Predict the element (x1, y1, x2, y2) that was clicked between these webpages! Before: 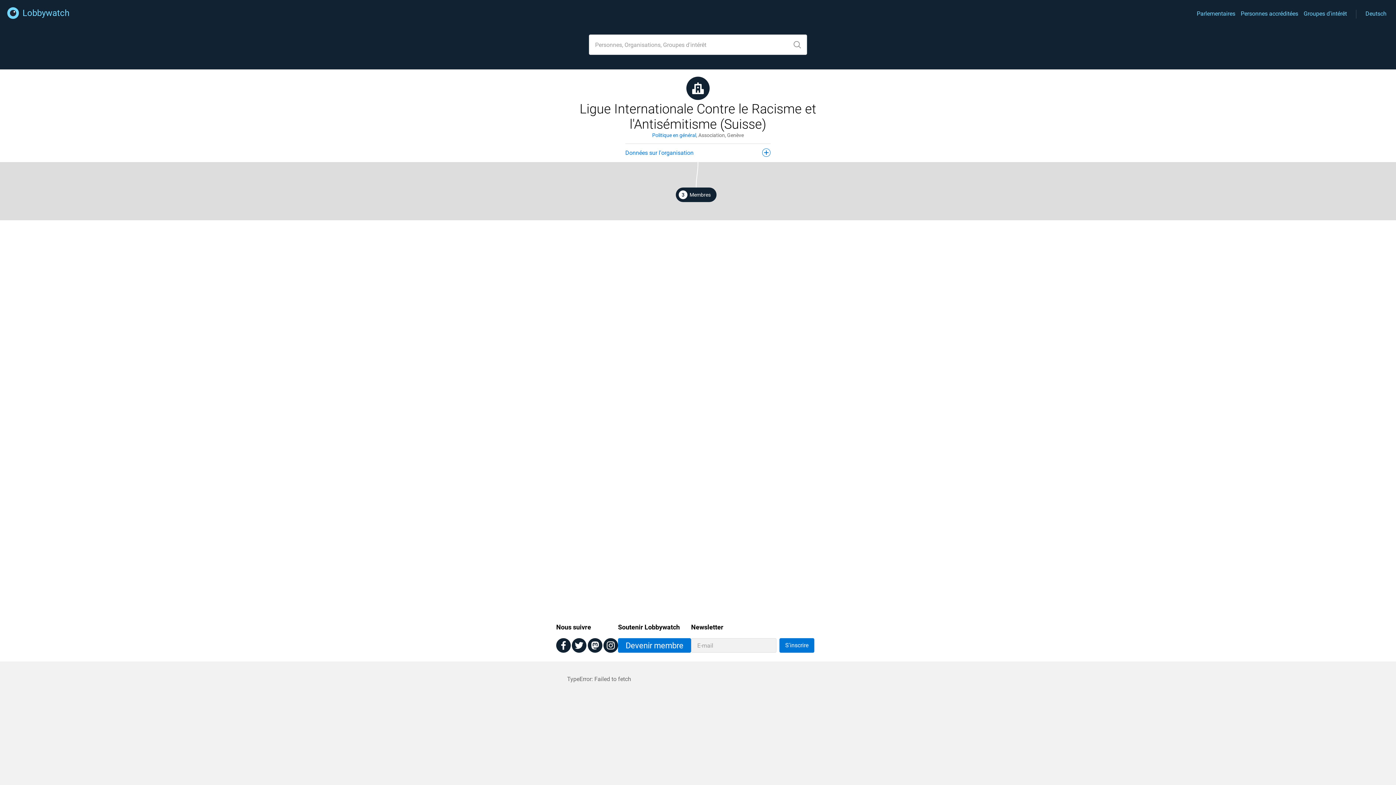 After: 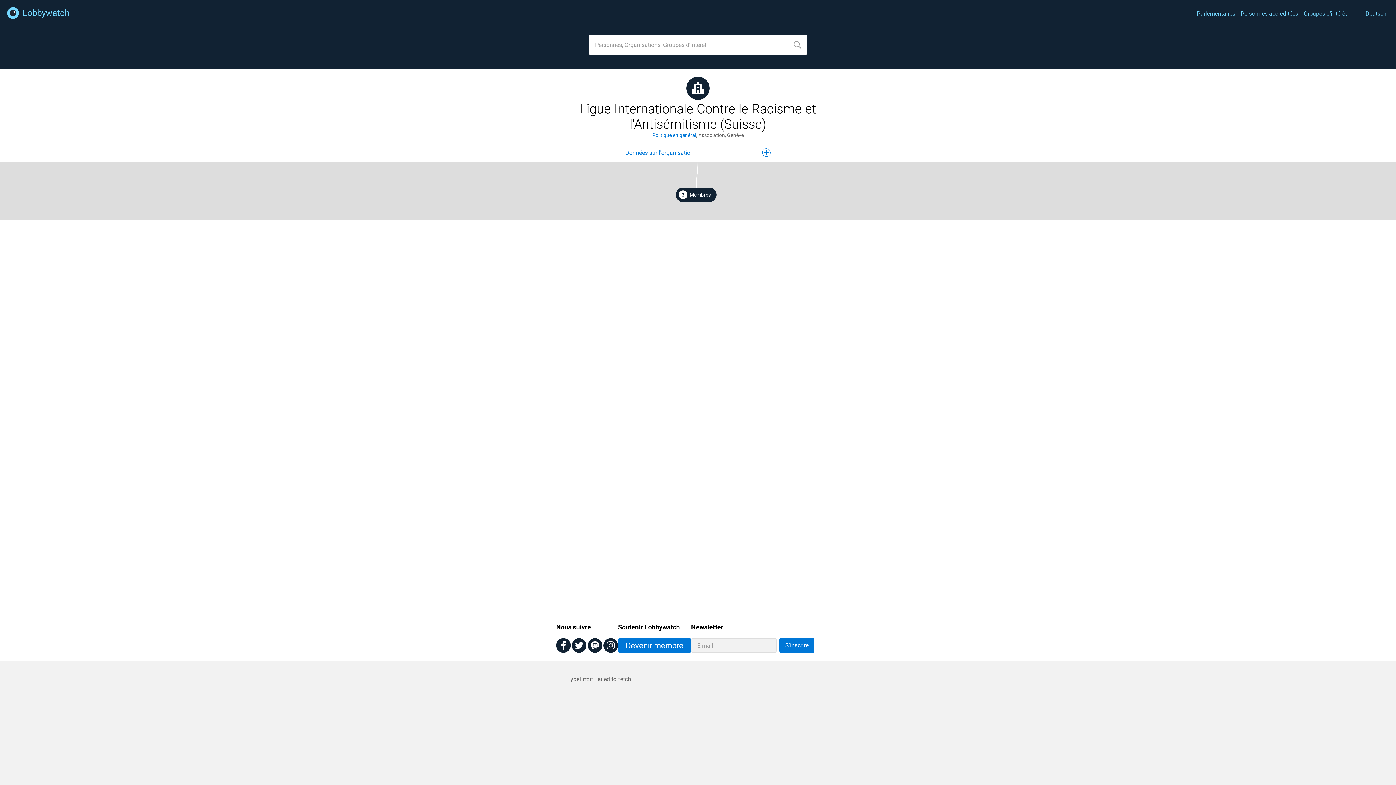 Action: bbox: (556, 638, 570, 654)